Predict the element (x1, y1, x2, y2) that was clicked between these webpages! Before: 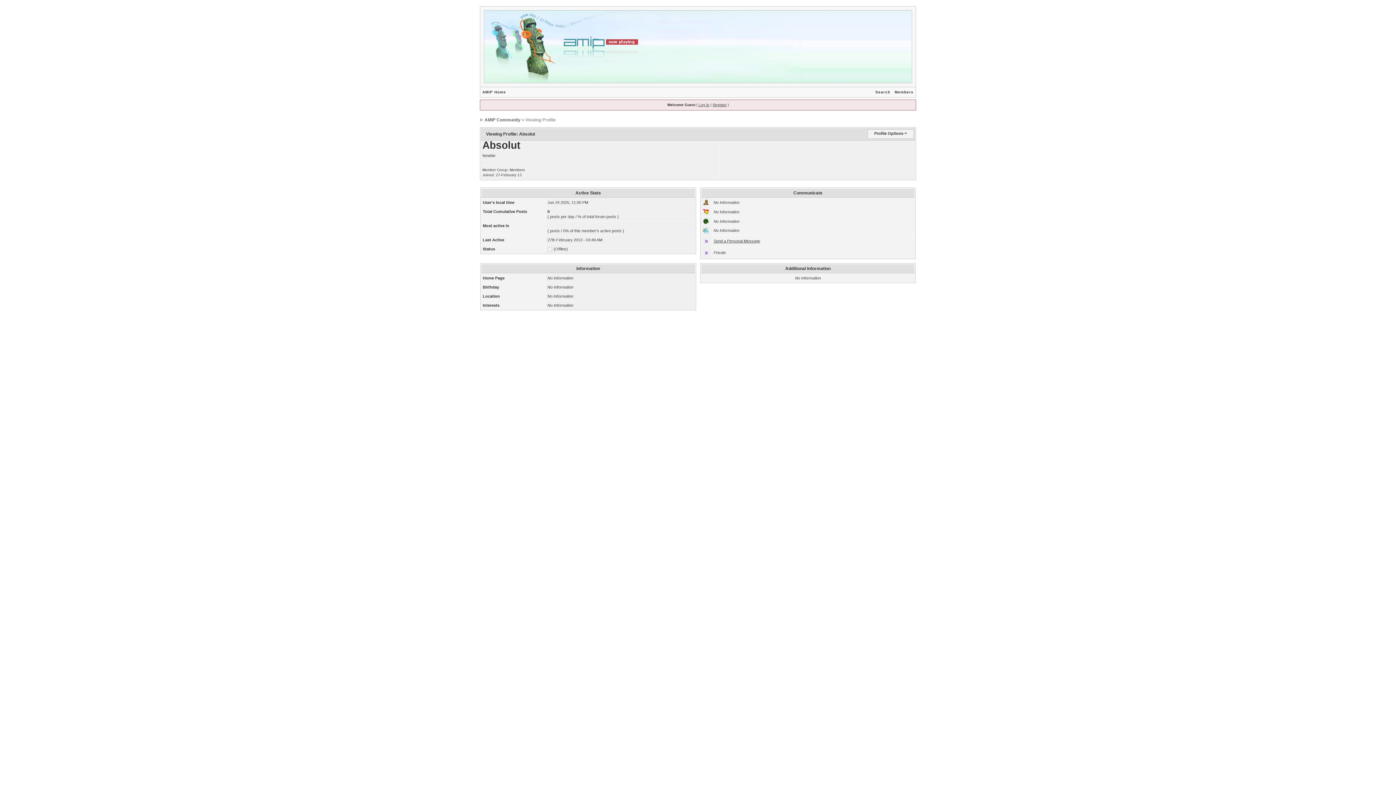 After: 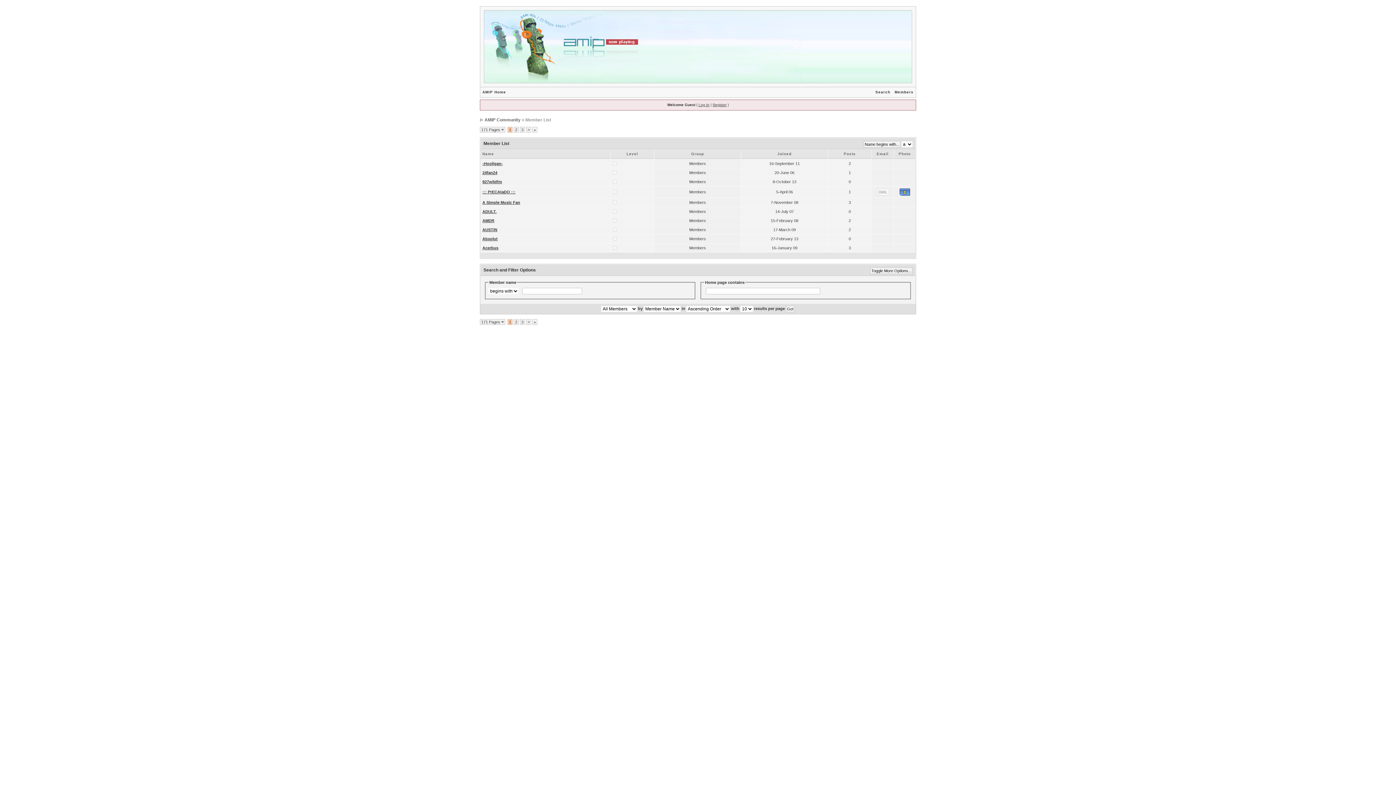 Action: bbox: (892, 90, 916, 94) label: Members